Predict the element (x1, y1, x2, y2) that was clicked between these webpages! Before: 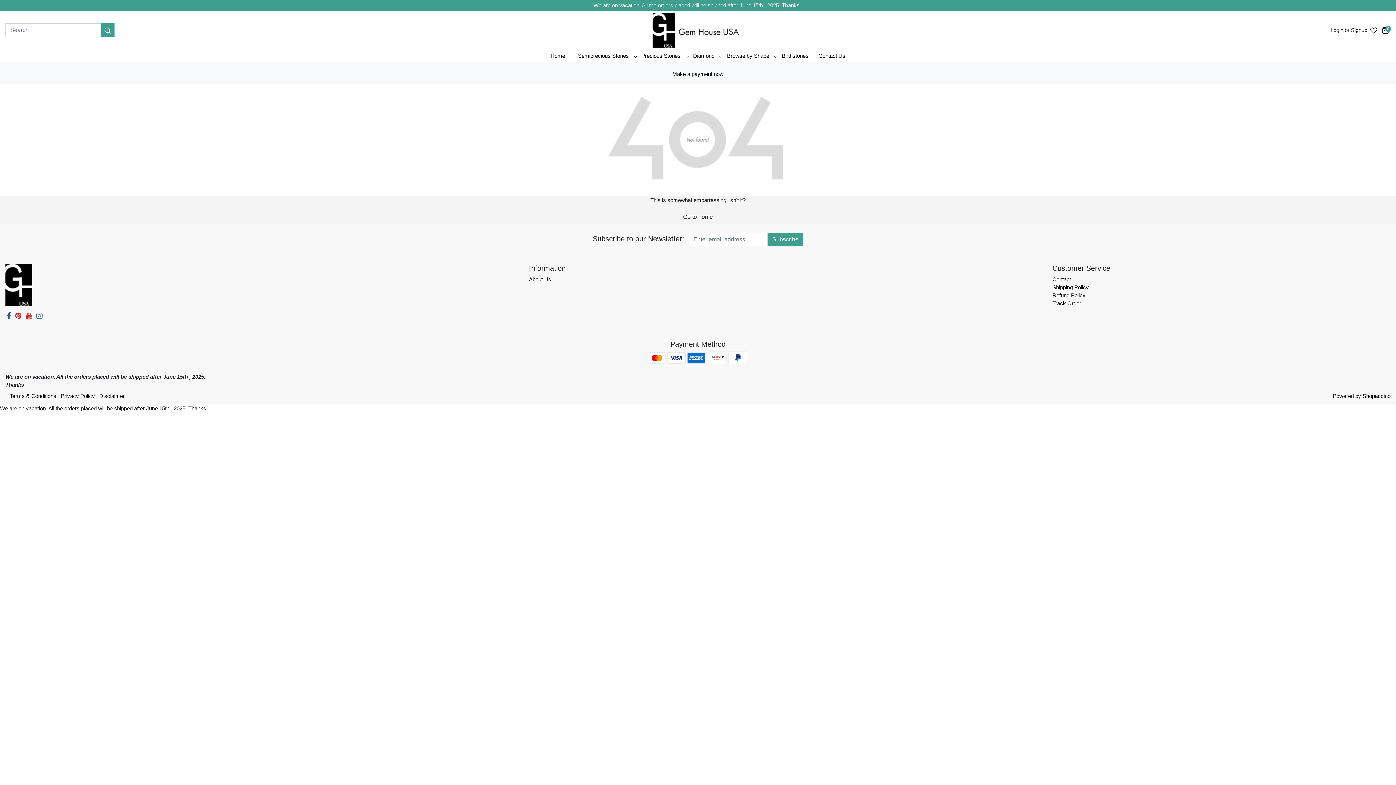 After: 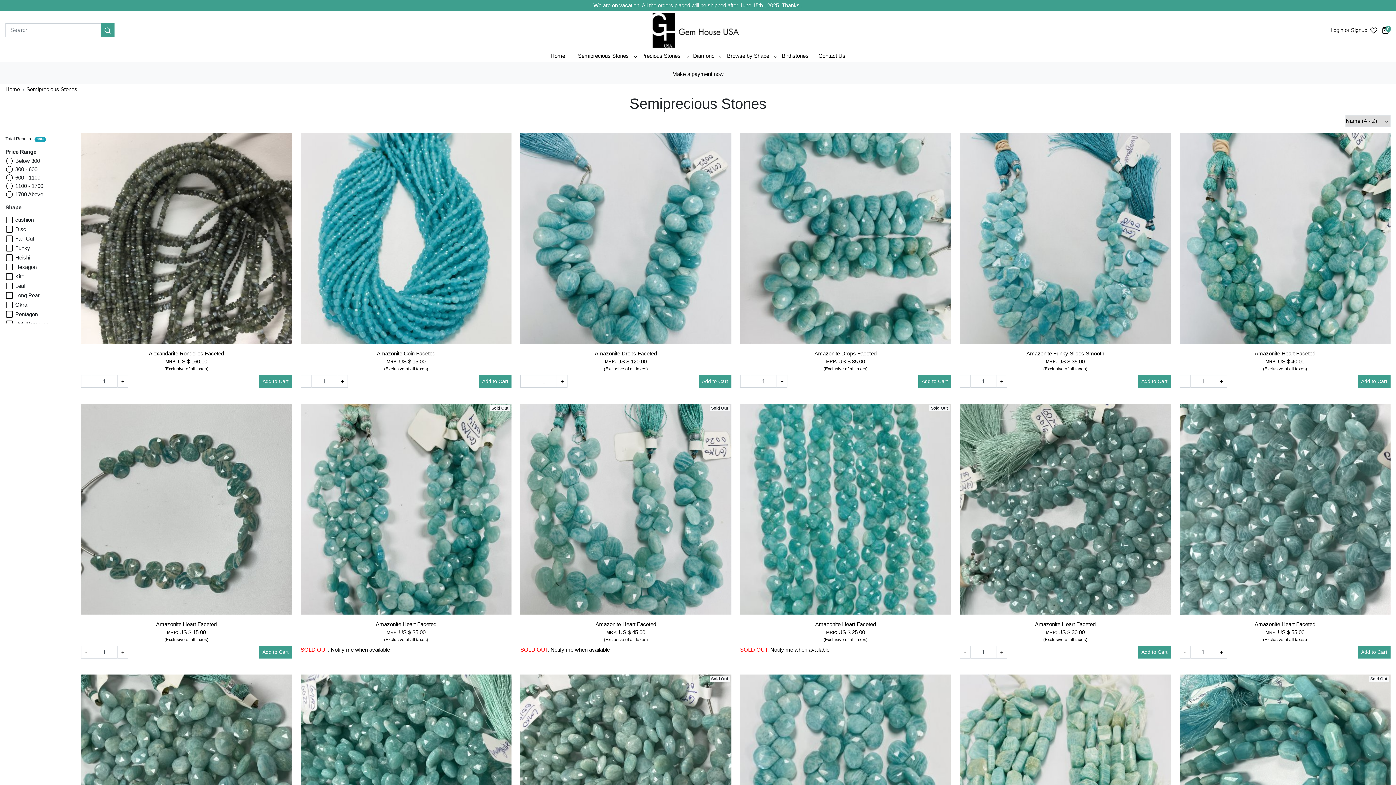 Action: label: Semiprecious Stones bbox: (573, 49, 636, 62)